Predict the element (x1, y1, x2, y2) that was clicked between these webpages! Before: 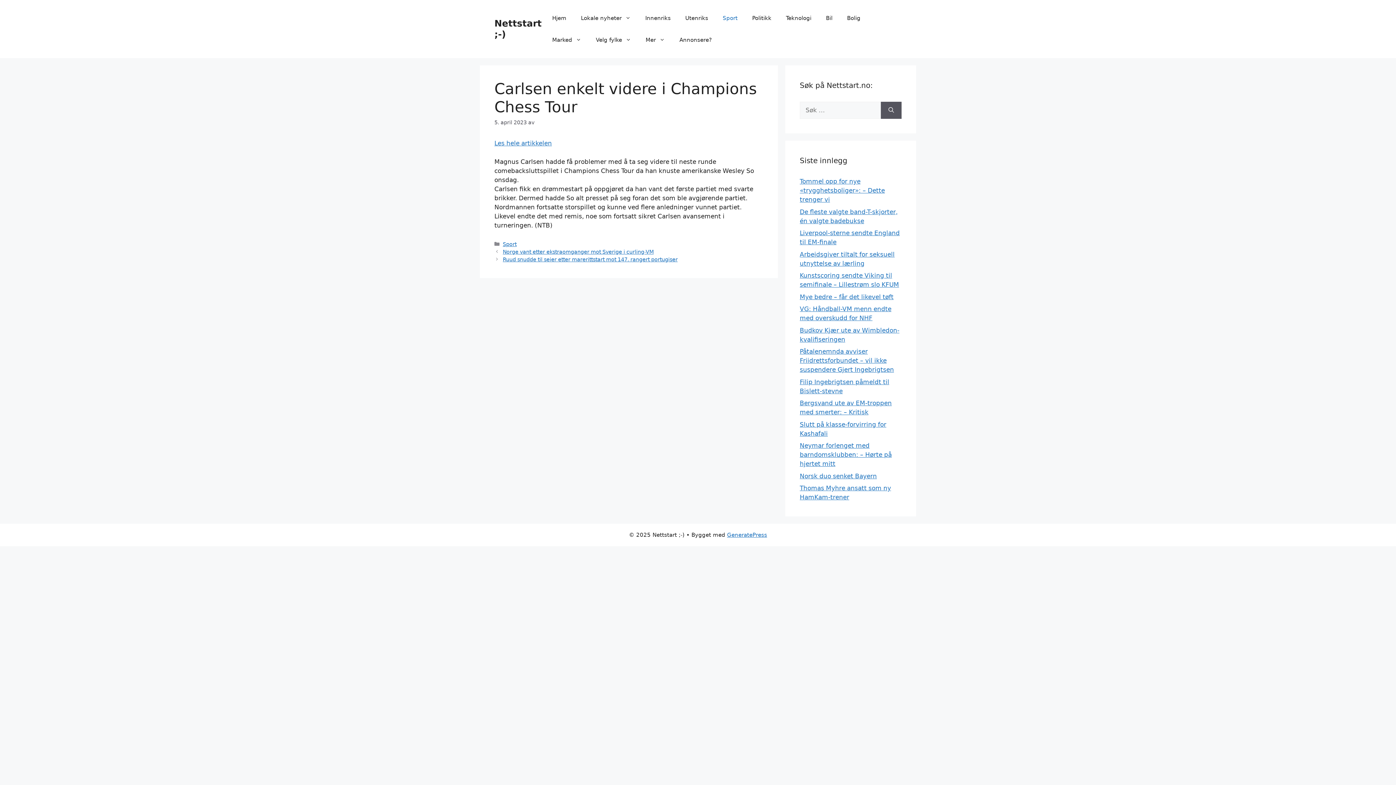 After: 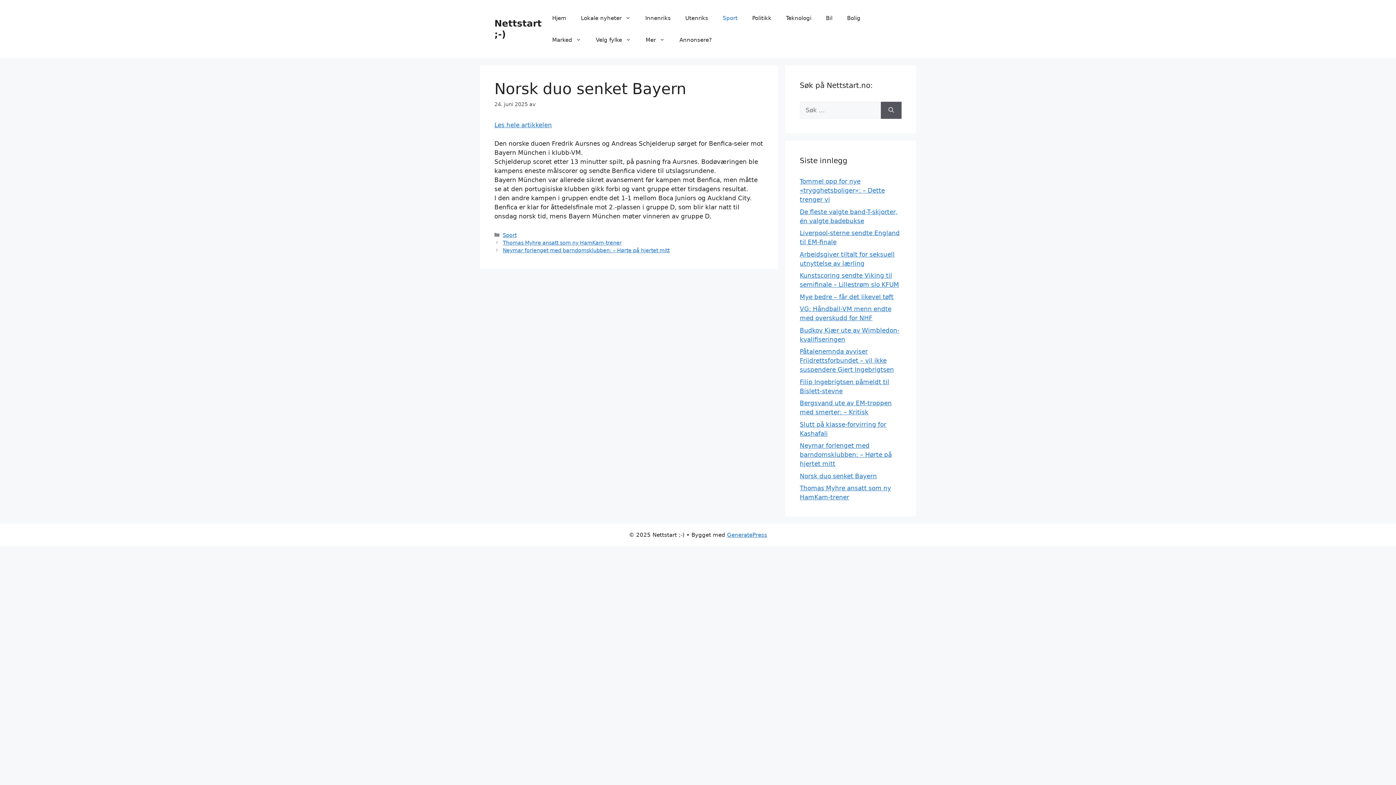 Action: bbox: (800, 472, 877, 479) label: Norsk duo senket Bayern